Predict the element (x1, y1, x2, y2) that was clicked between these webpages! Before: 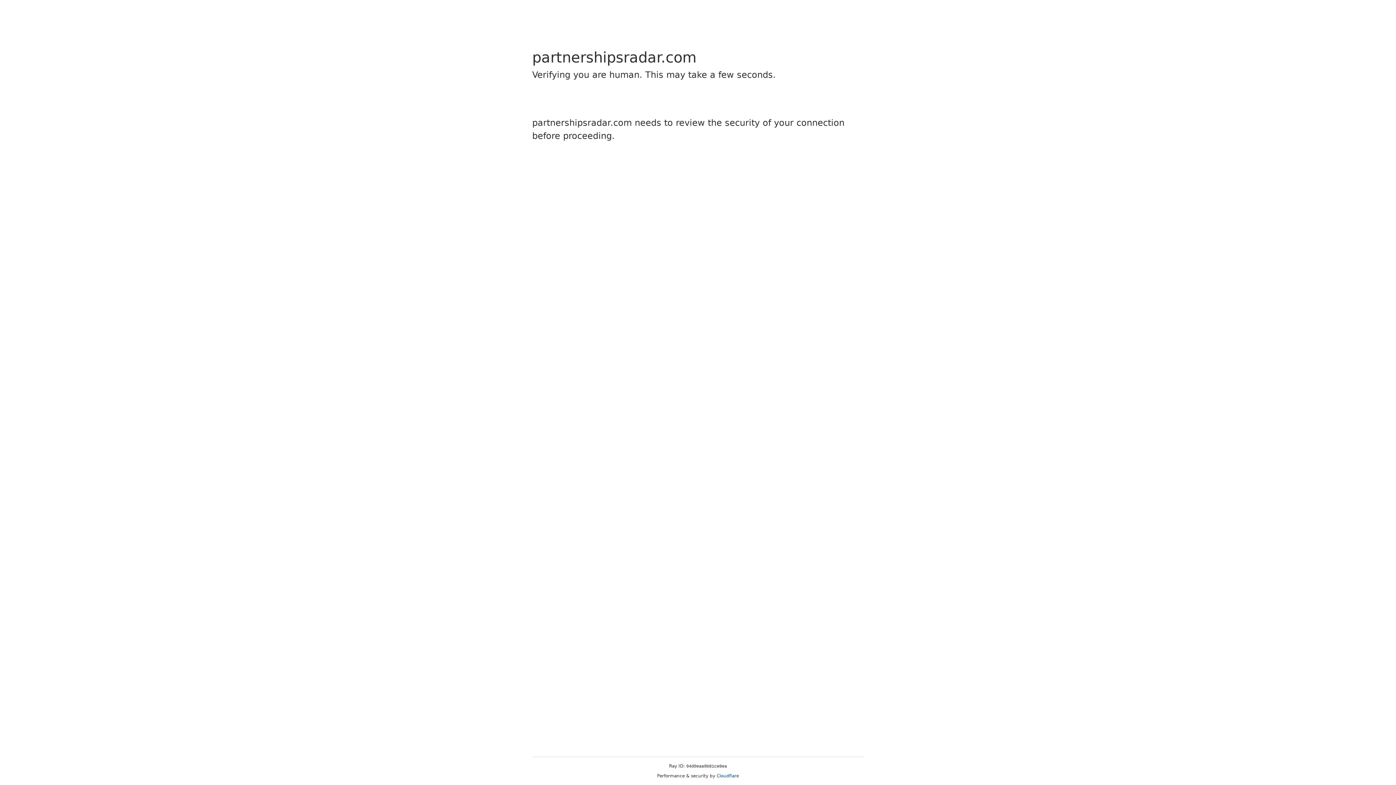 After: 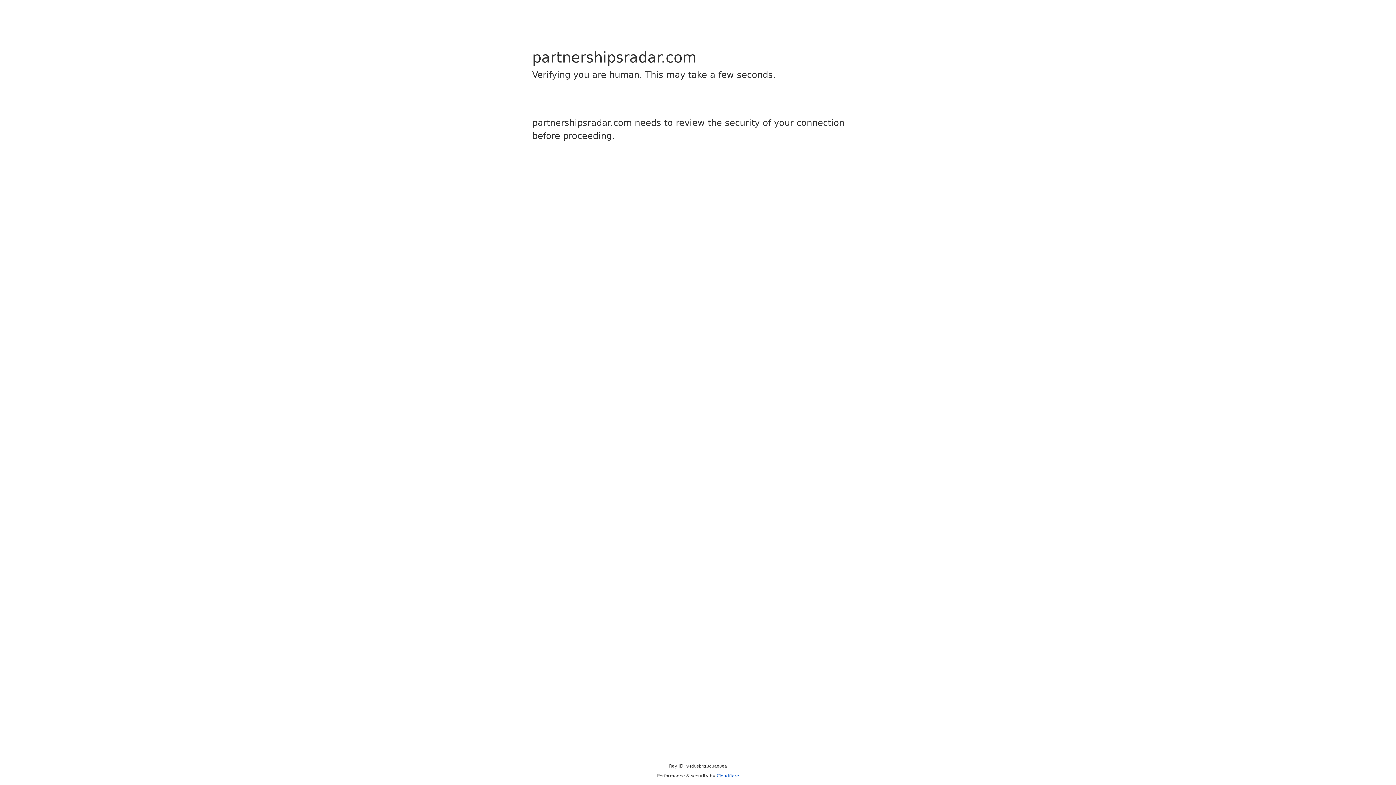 Action: bbox: (716, 773, 739, 778) label: Cloudflare